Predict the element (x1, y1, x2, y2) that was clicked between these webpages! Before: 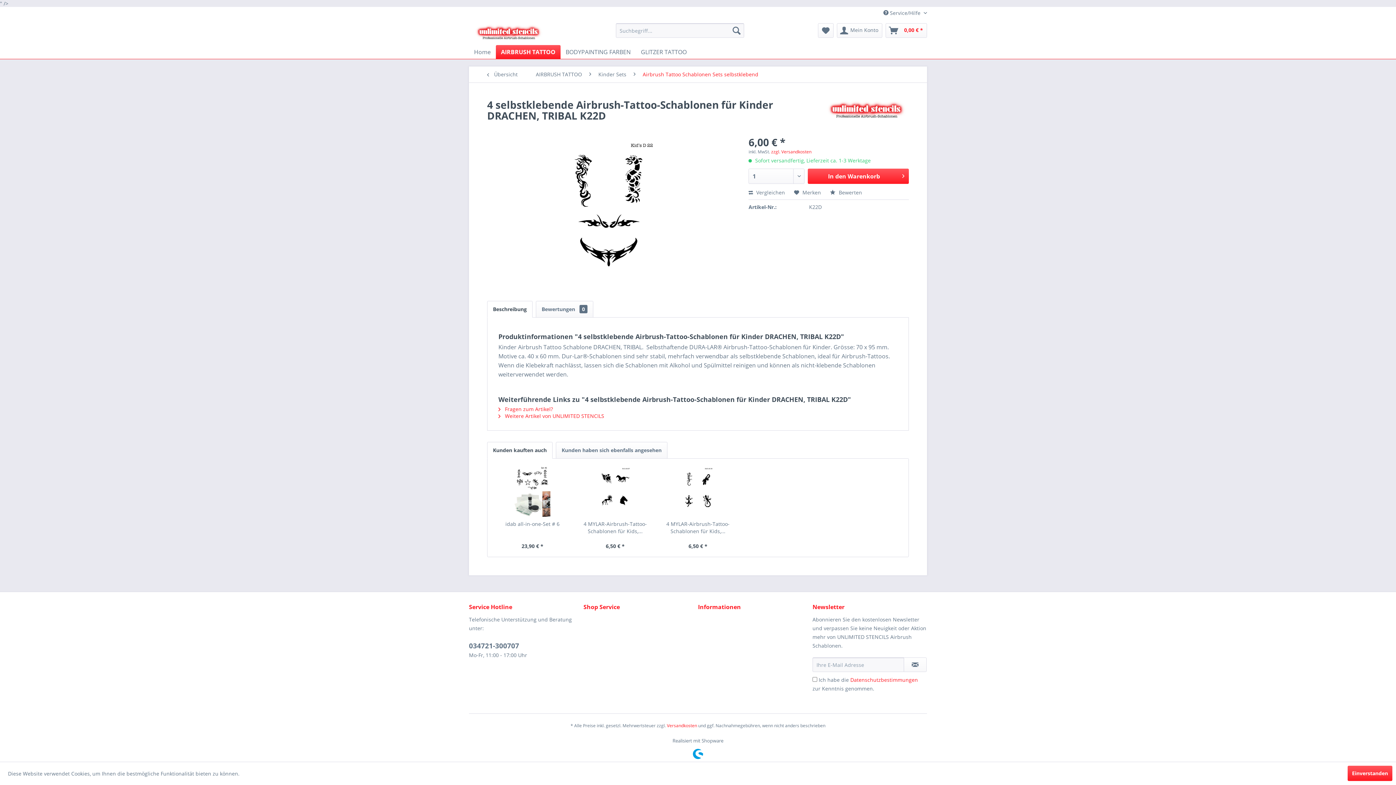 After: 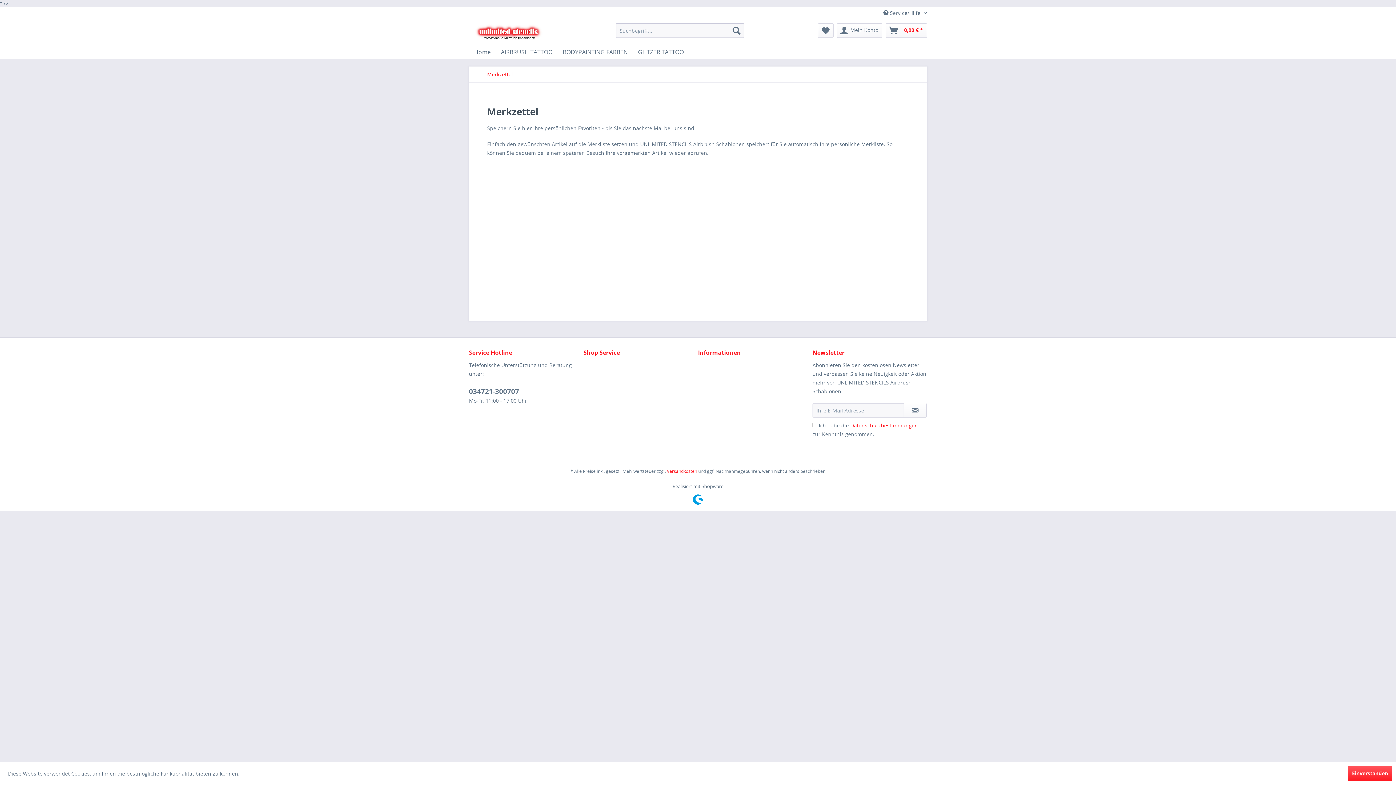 Action: bbox: (818, 23, 833, 37) label: Merkzettel